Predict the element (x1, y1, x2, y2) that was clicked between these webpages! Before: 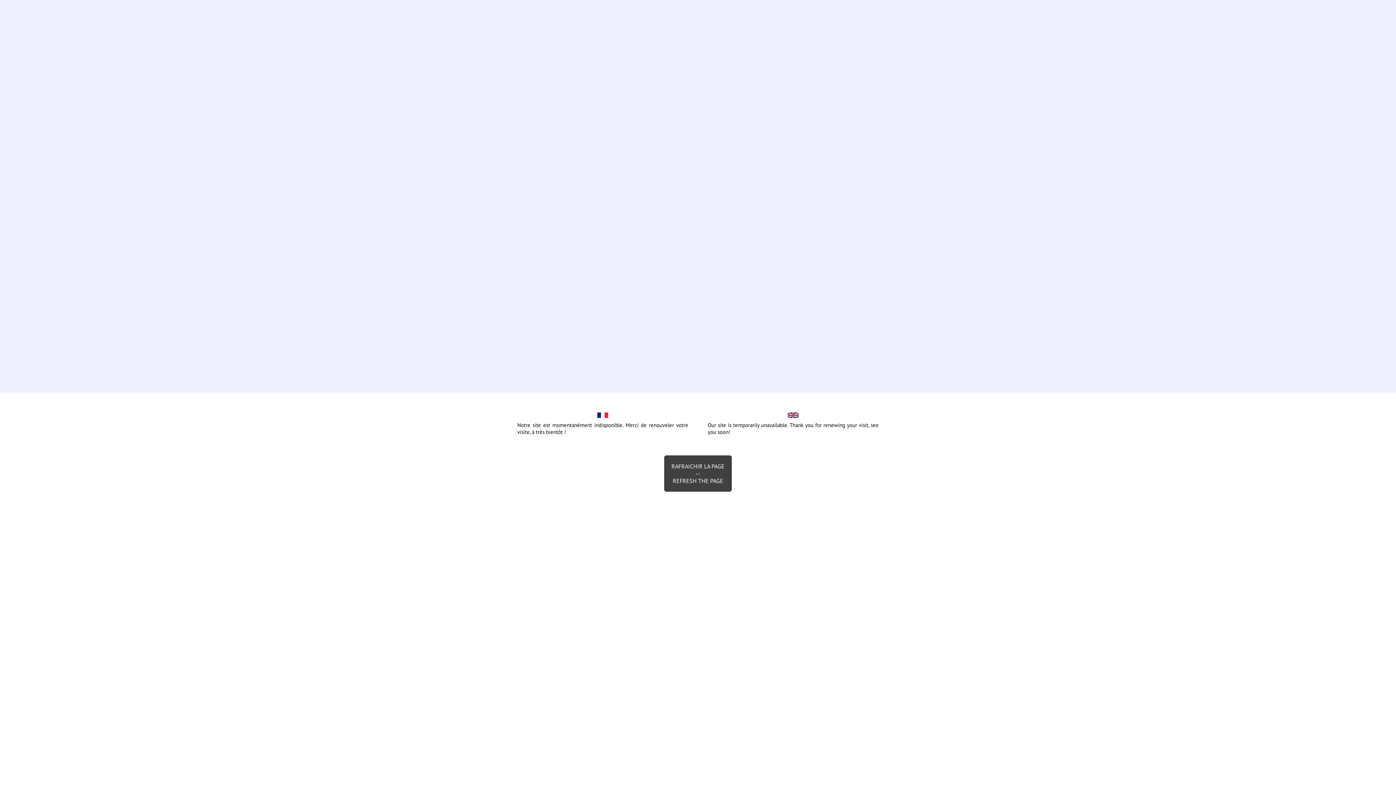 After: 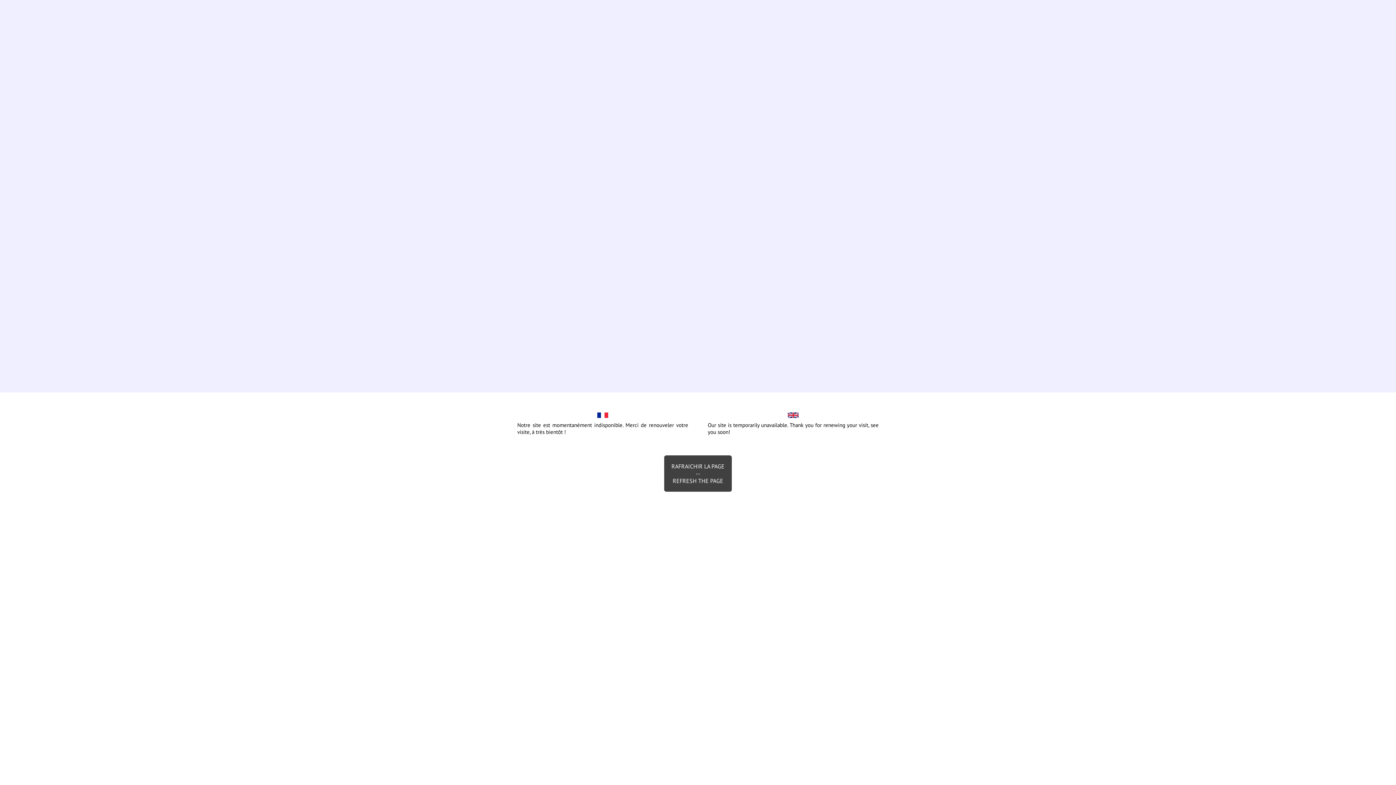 Action: bbox: (664, 455, 732, 492) label: RAFRAICHIR LA PAGE
--
REFRESH THE PAGE